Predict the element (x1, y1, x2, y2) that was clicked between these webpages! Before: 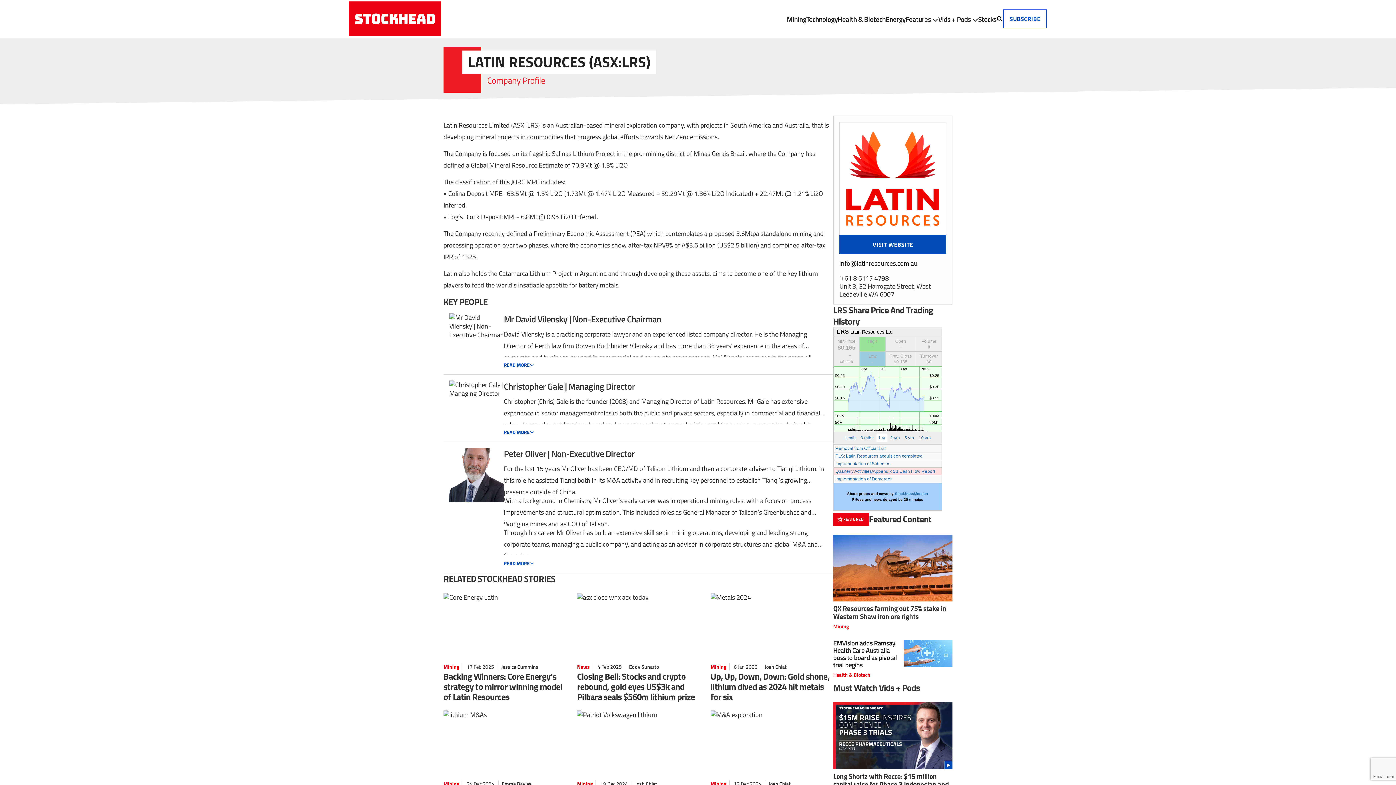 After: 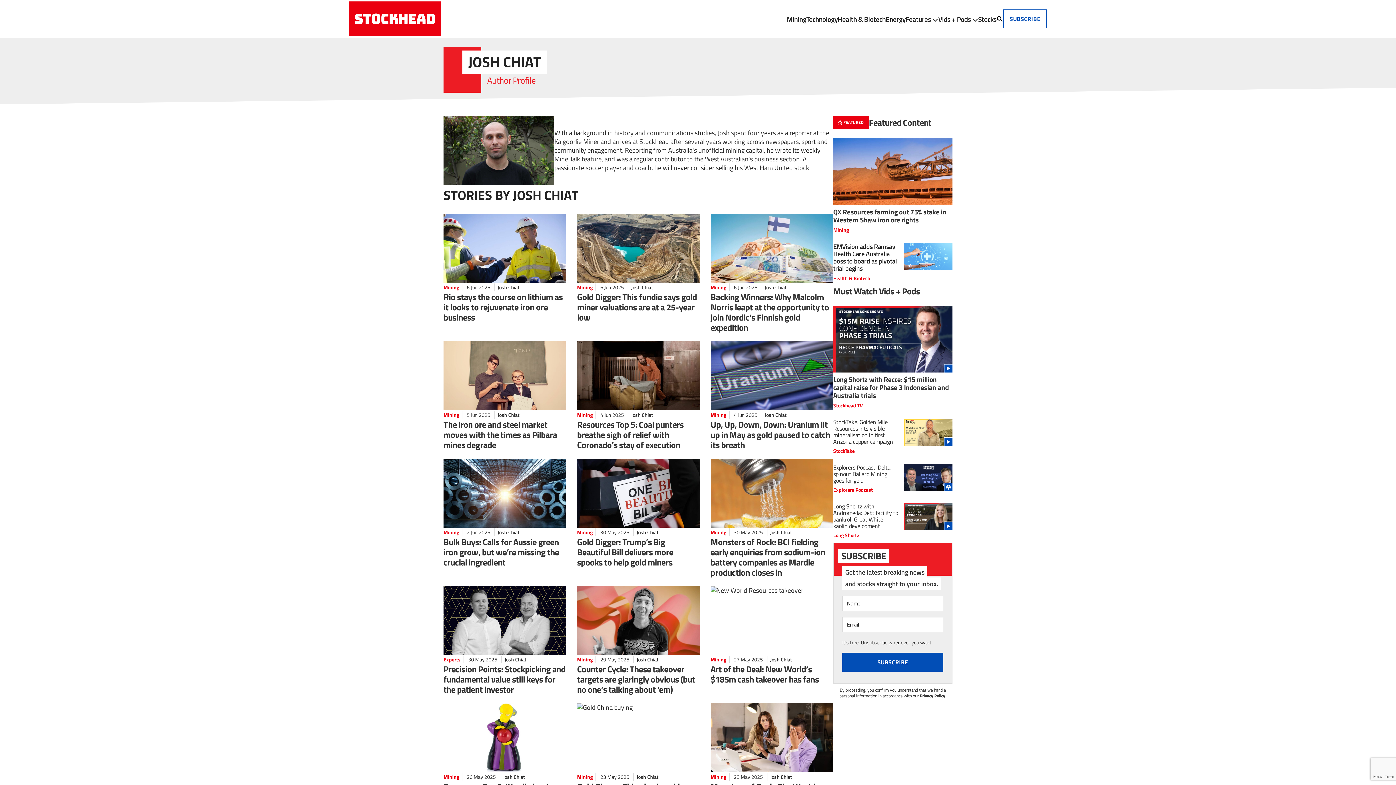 Action: bbox: (764, 663, 786, 670) label: Josh Chiat